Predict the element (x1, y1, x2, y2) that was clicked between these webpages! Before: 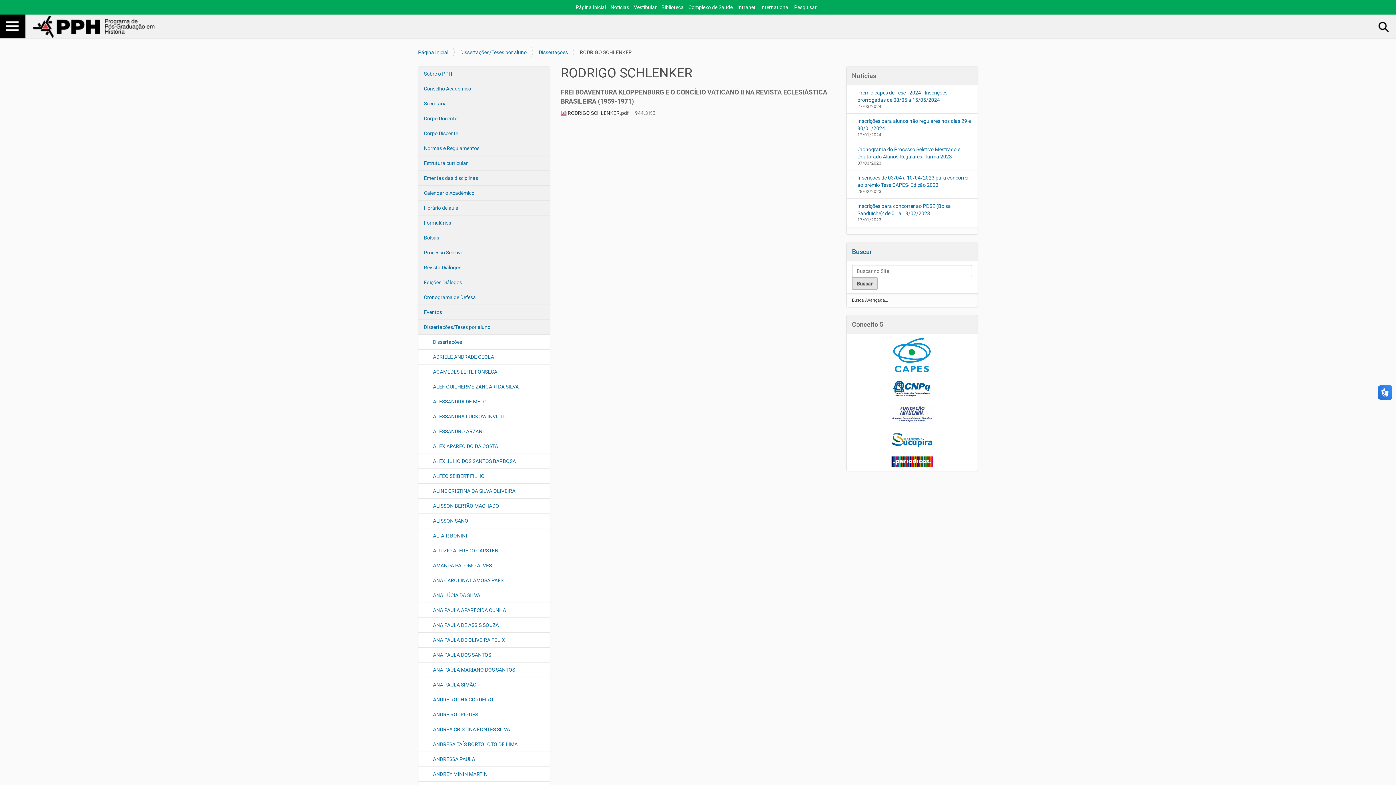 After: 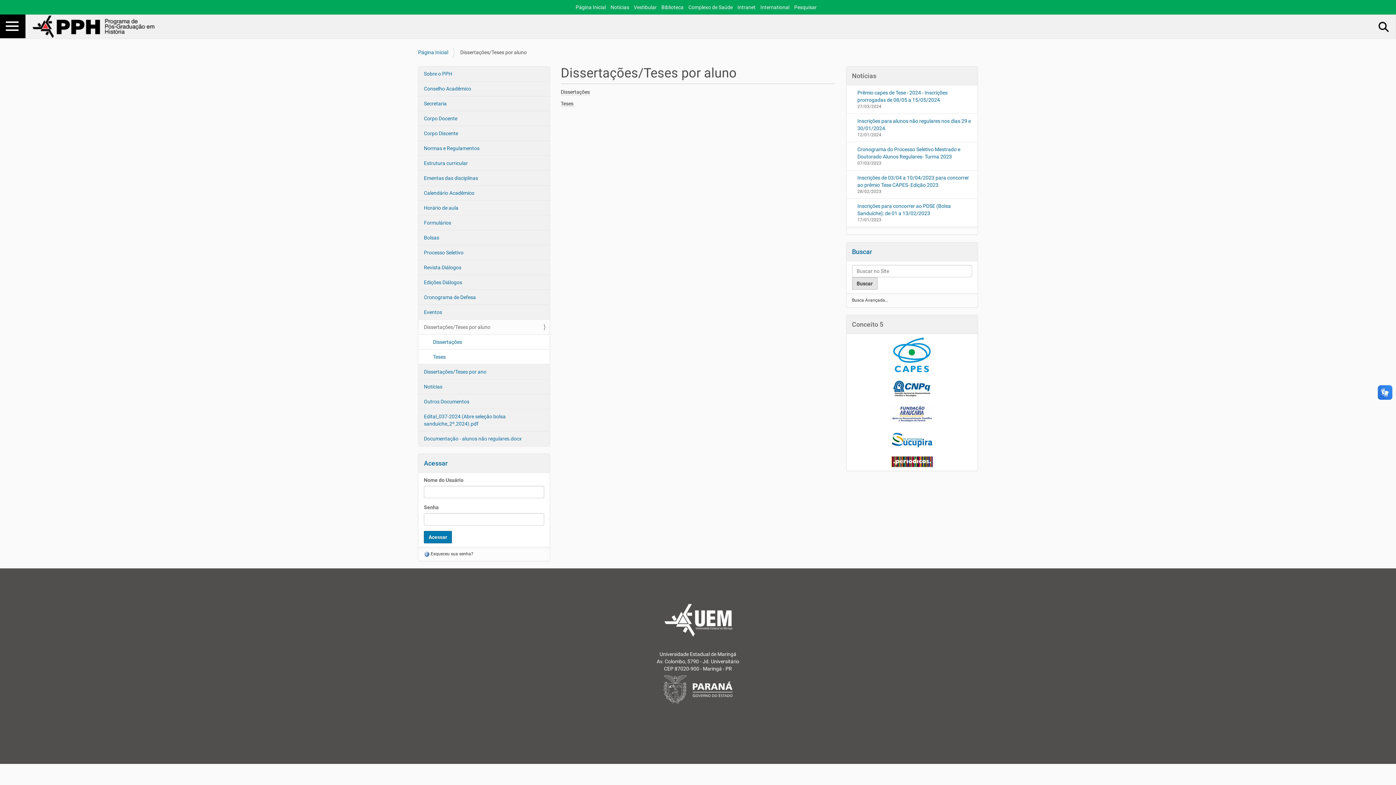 Action: bbox: (460, 49, 526, 55) label: Dissertações/Teses por aluno